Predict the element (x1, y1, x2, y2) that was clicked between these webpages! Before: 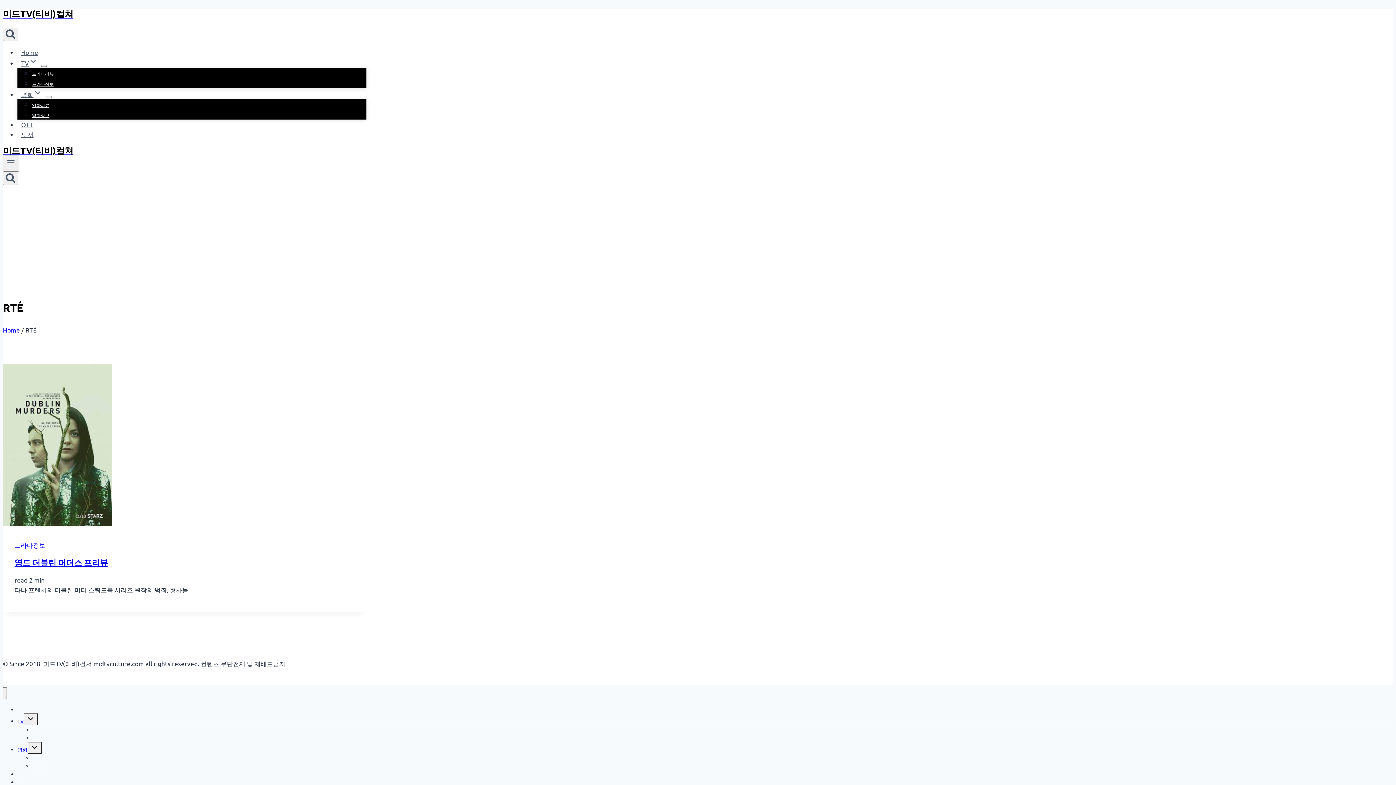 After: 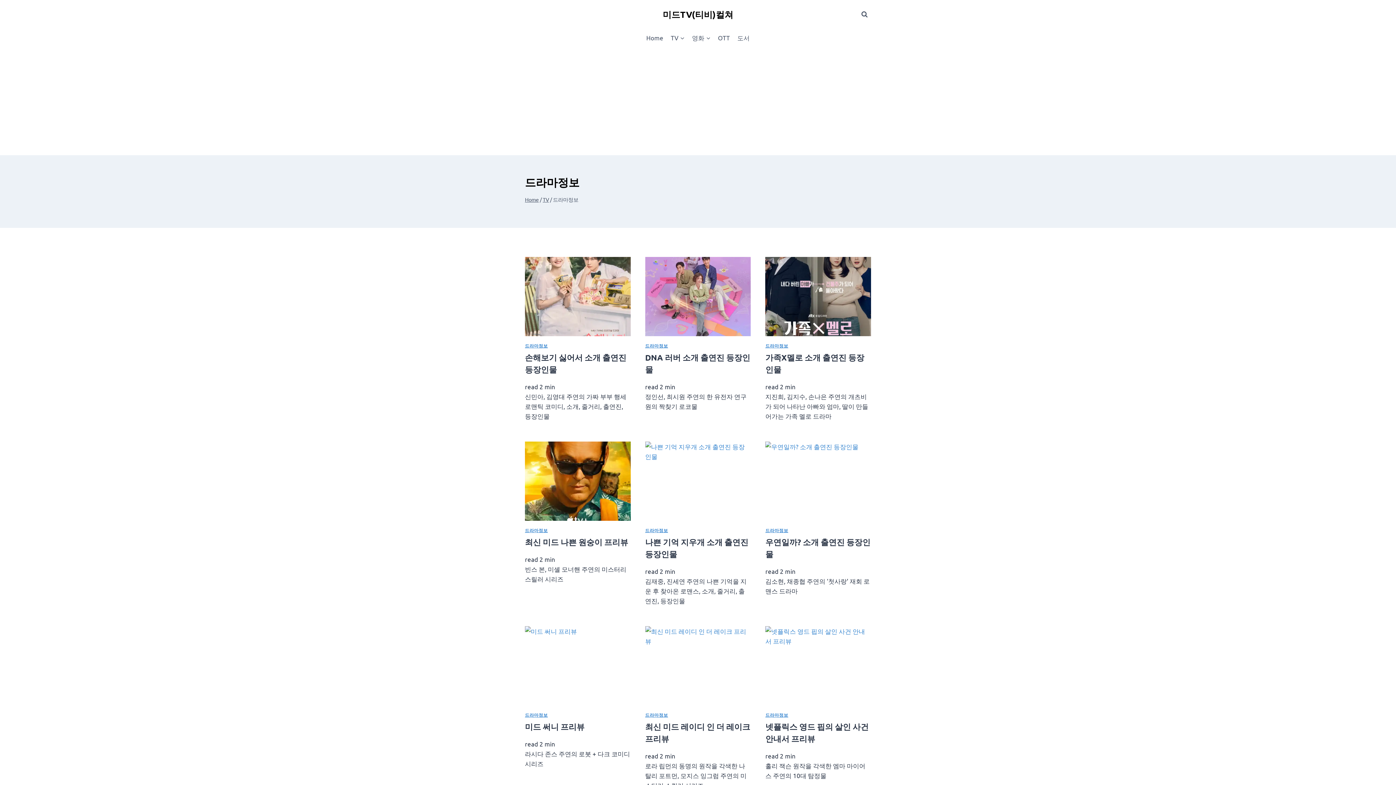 Action: label: 드라마정보 bbox: (14, 541, 45, 549)